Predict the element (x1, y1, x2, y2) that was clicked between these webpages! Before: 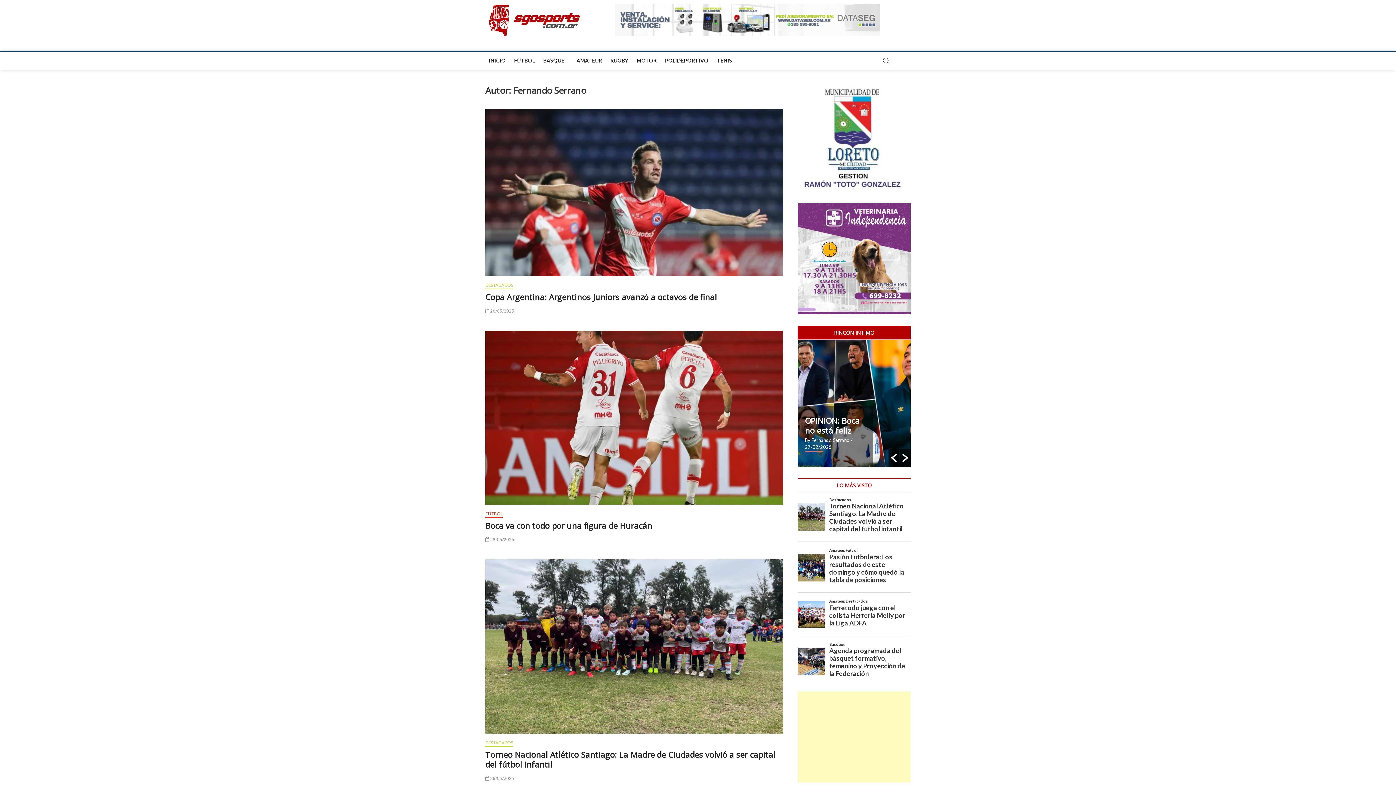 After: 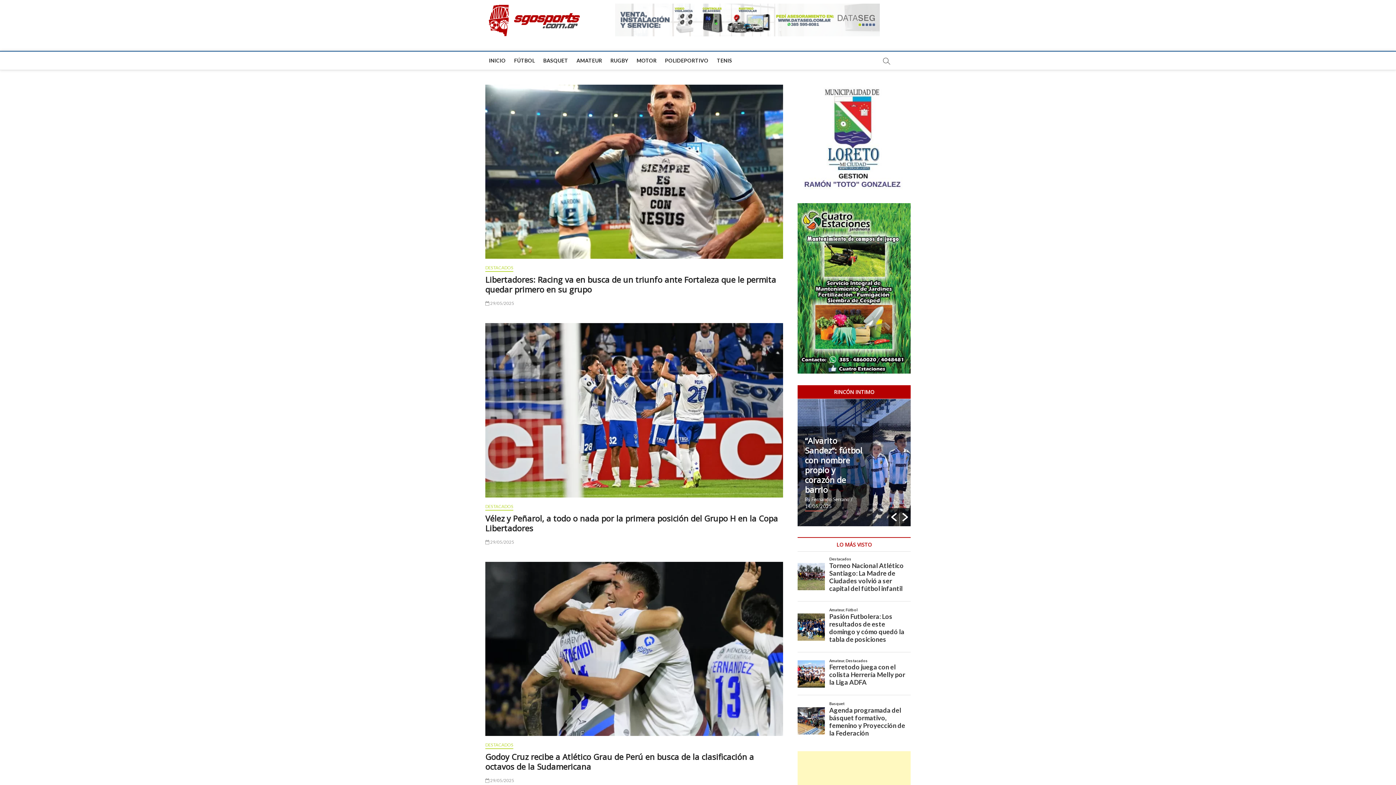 Action: bbox: (485, 282, 513, 289) label: DESTACADOS